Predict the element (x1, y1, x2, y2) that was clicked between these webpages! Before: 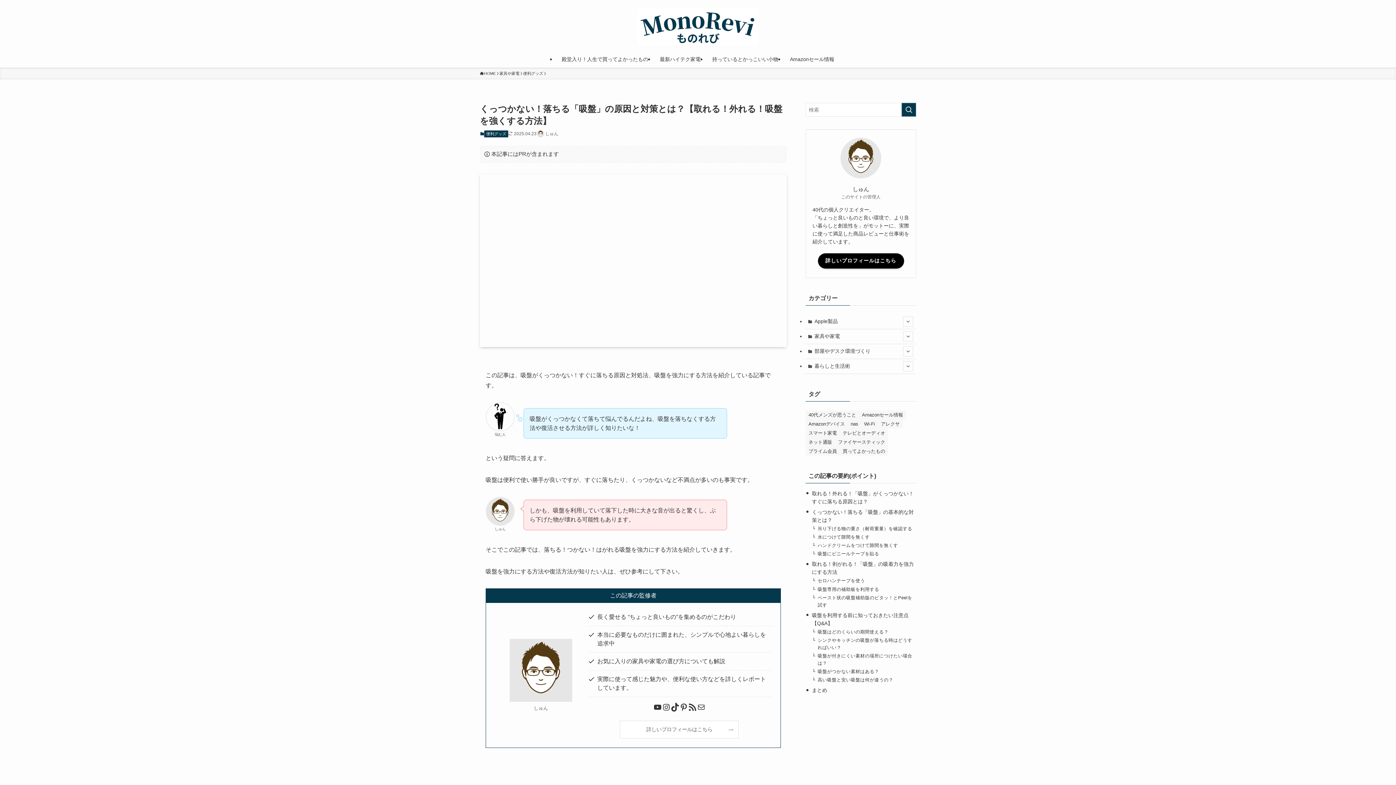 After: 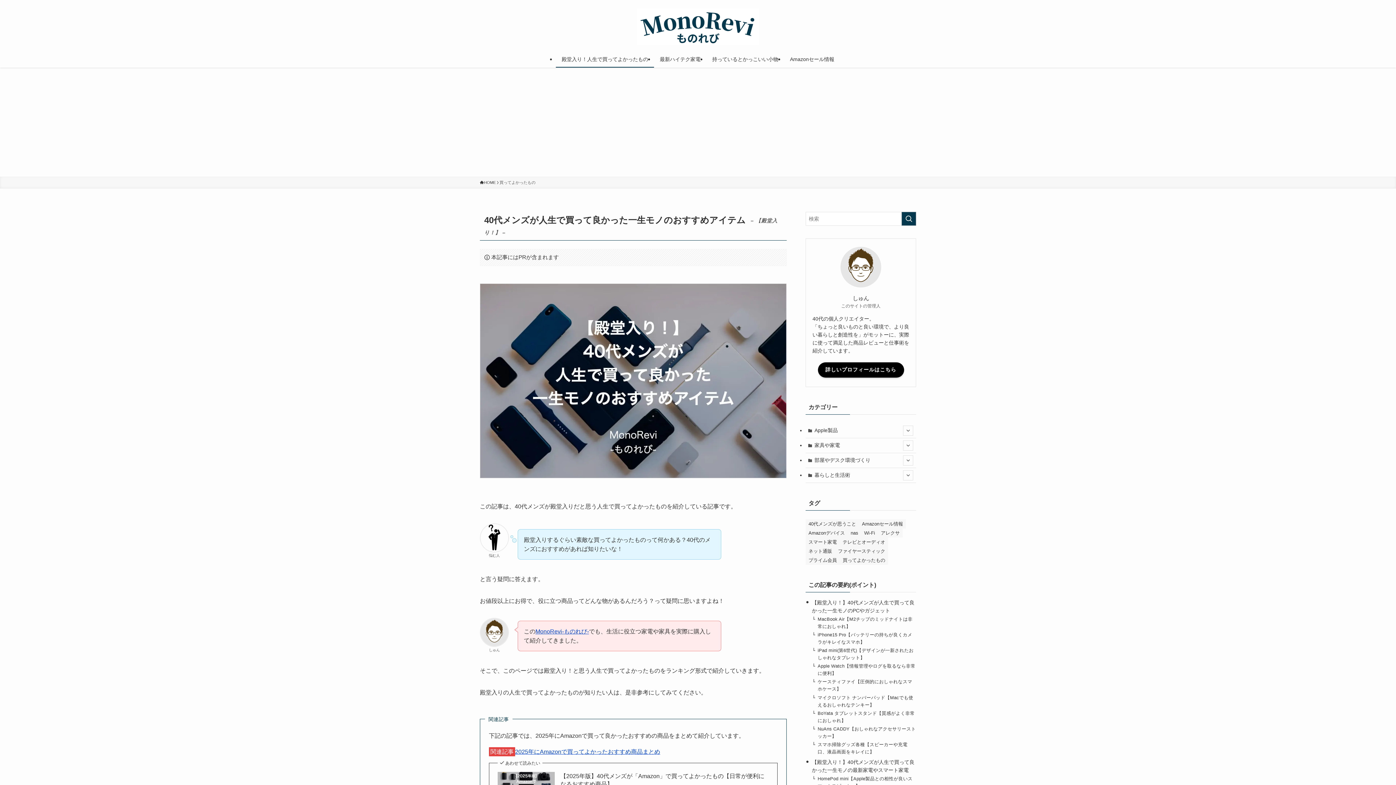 Action: bbox: (556, 50, 654, 67) label: 殿堂入り！人生で買ってよかったもの